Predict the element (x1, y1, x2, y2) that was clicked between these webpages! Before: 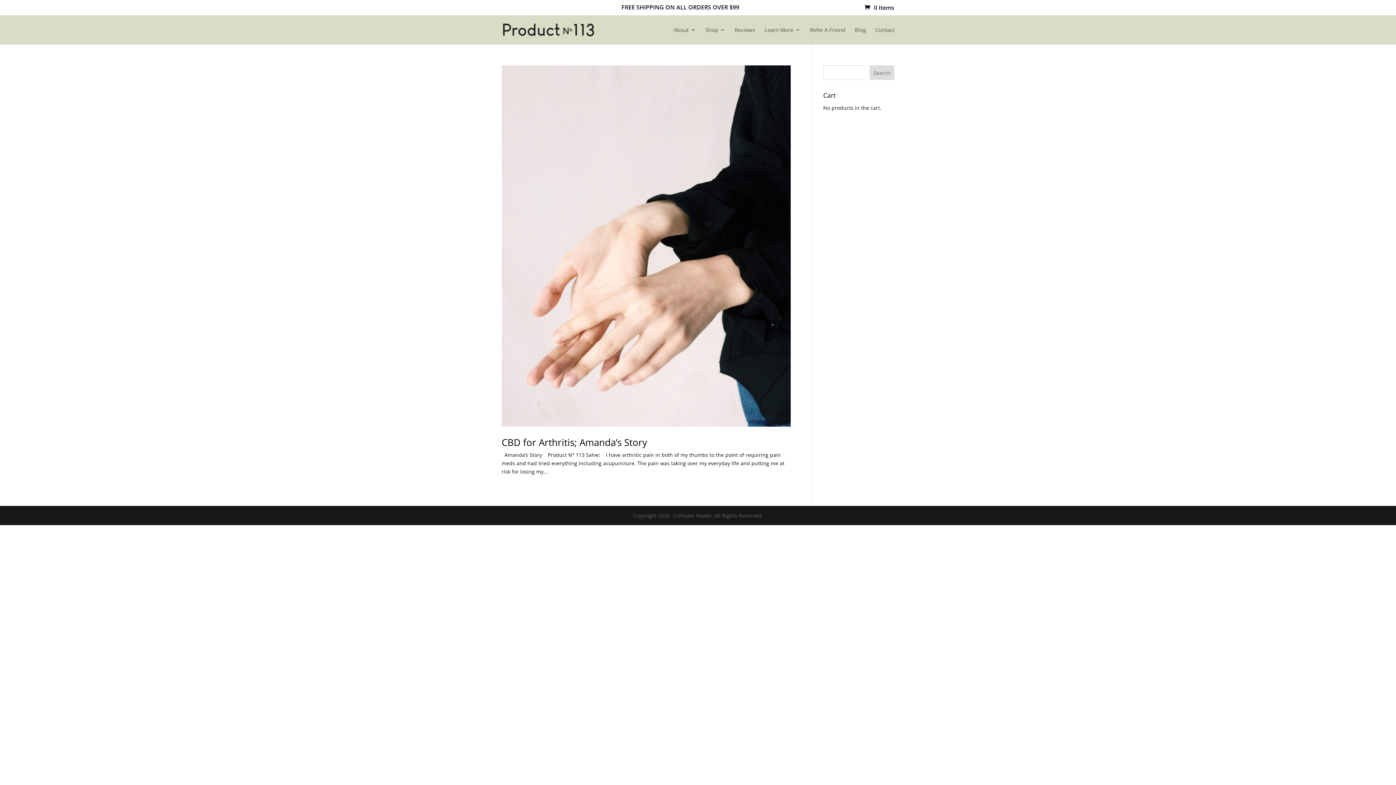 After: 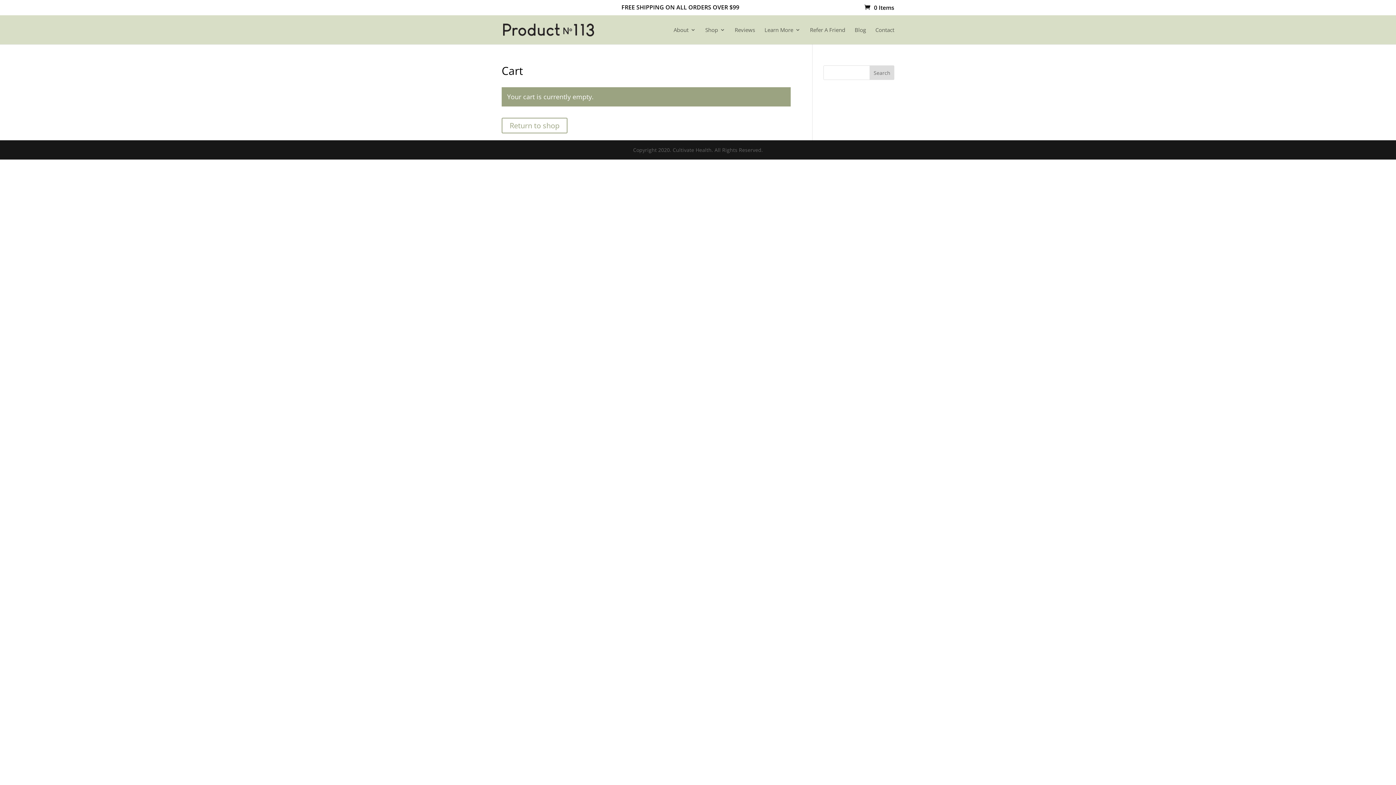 Action: label: 0 Items bbox: (864, 4, 894, 10)